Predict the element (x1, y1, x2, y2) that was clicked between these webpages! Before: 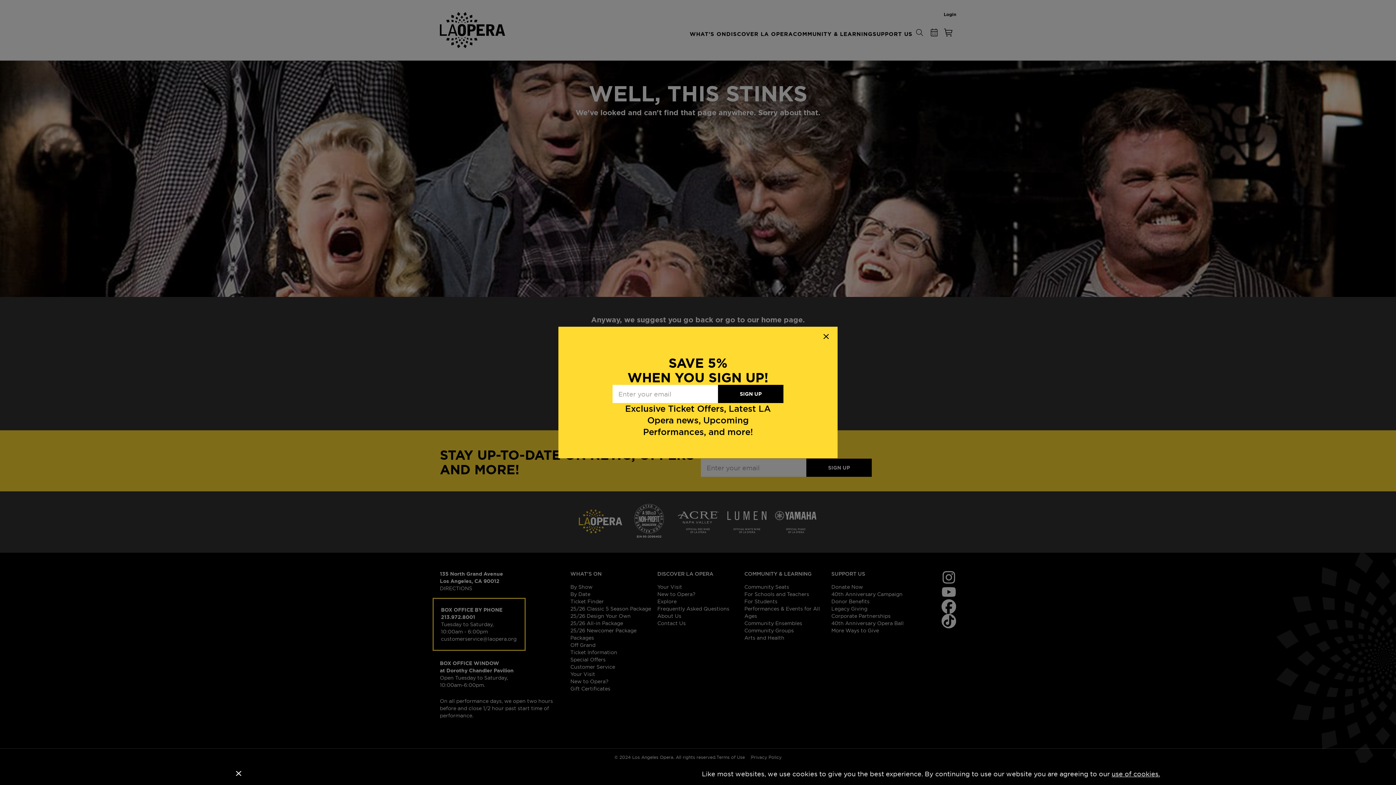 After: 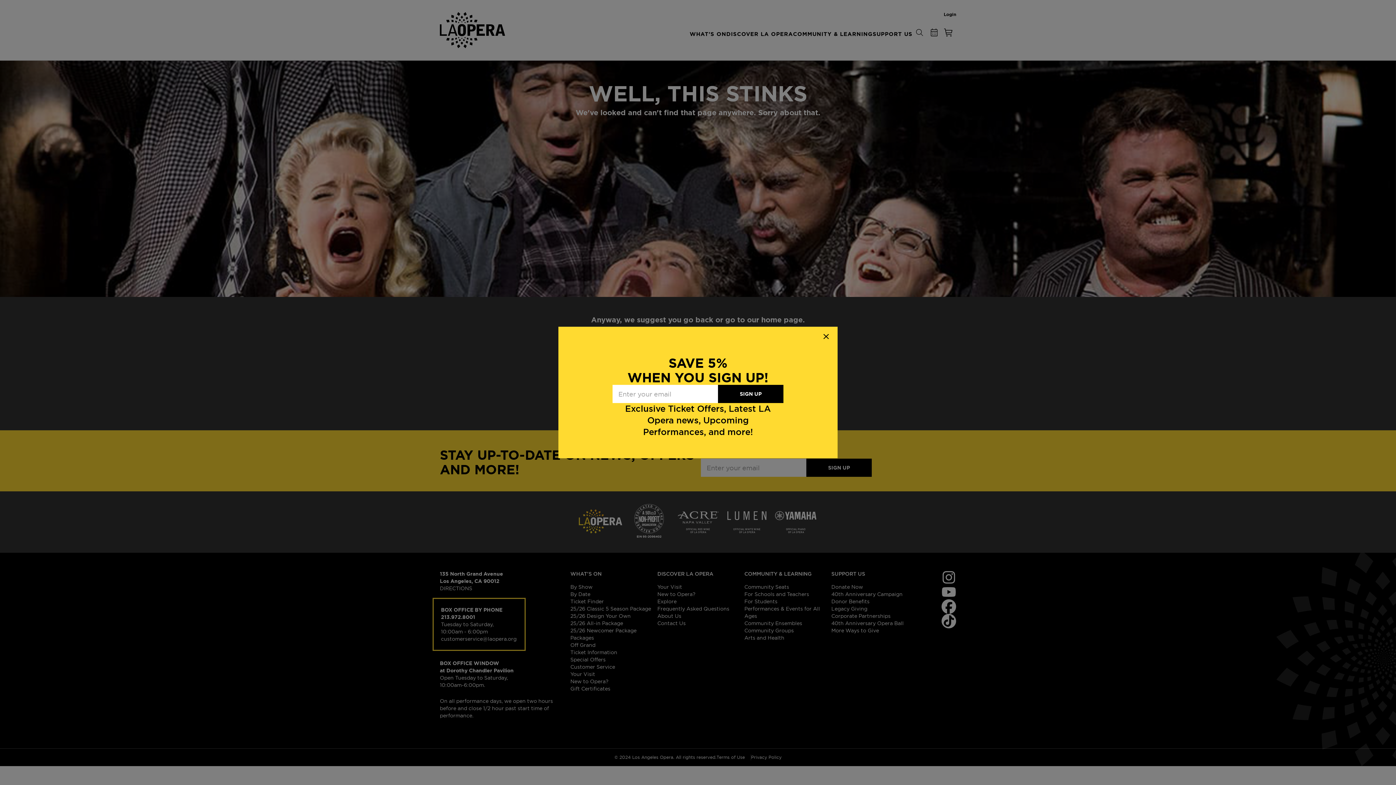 Action: bbox: (236, 771, 241, 776)